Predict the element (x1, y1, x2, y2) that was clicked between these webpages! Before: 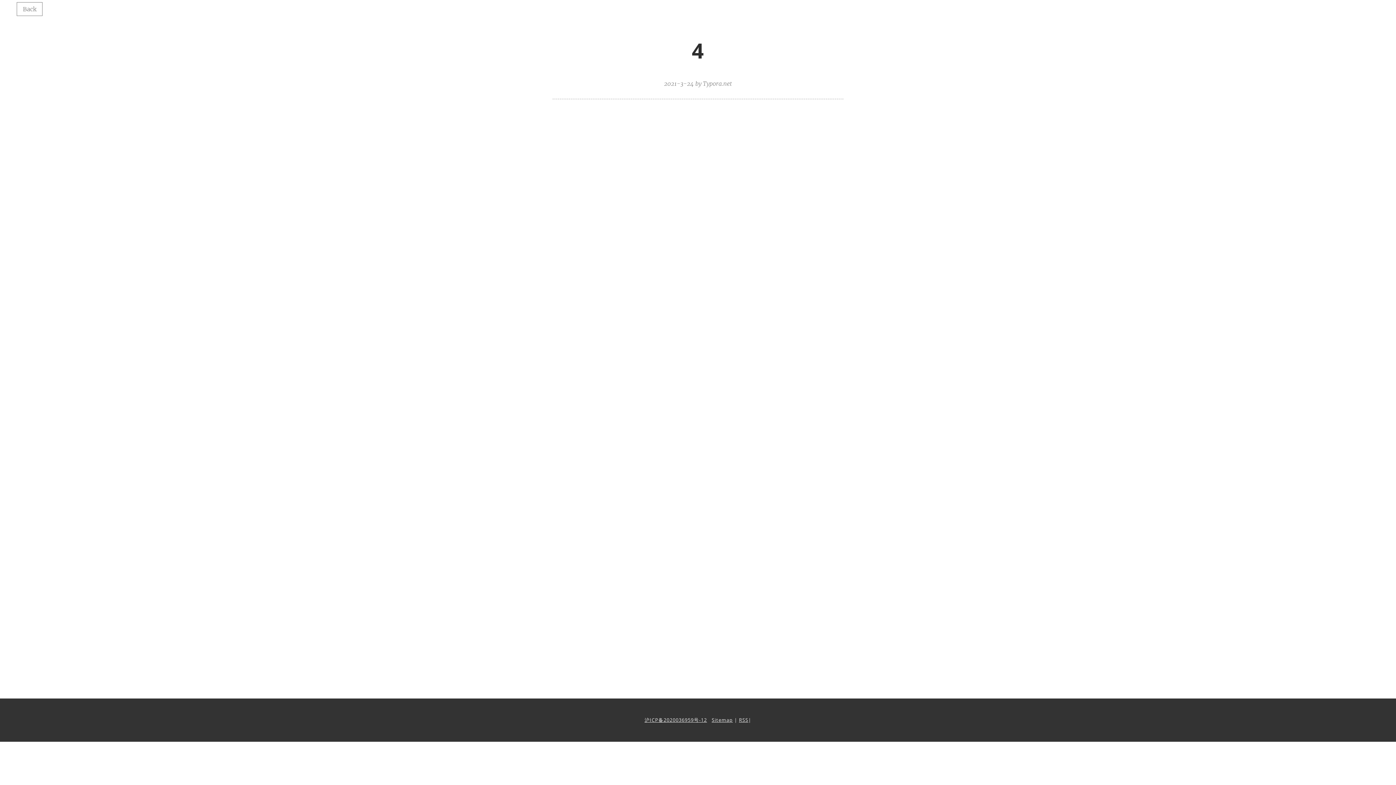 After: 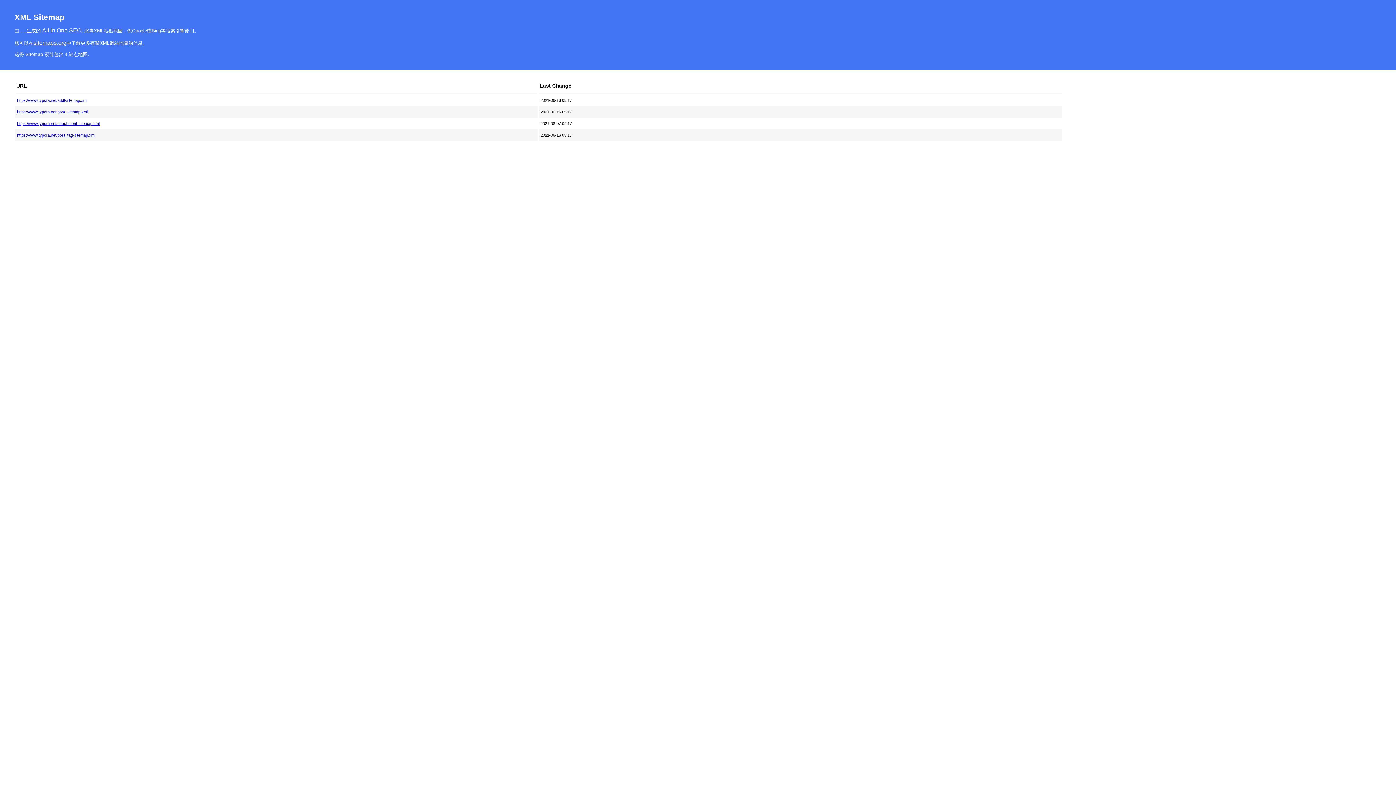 Action: label: Sitemap bbox: (711, 717, 733, 723)